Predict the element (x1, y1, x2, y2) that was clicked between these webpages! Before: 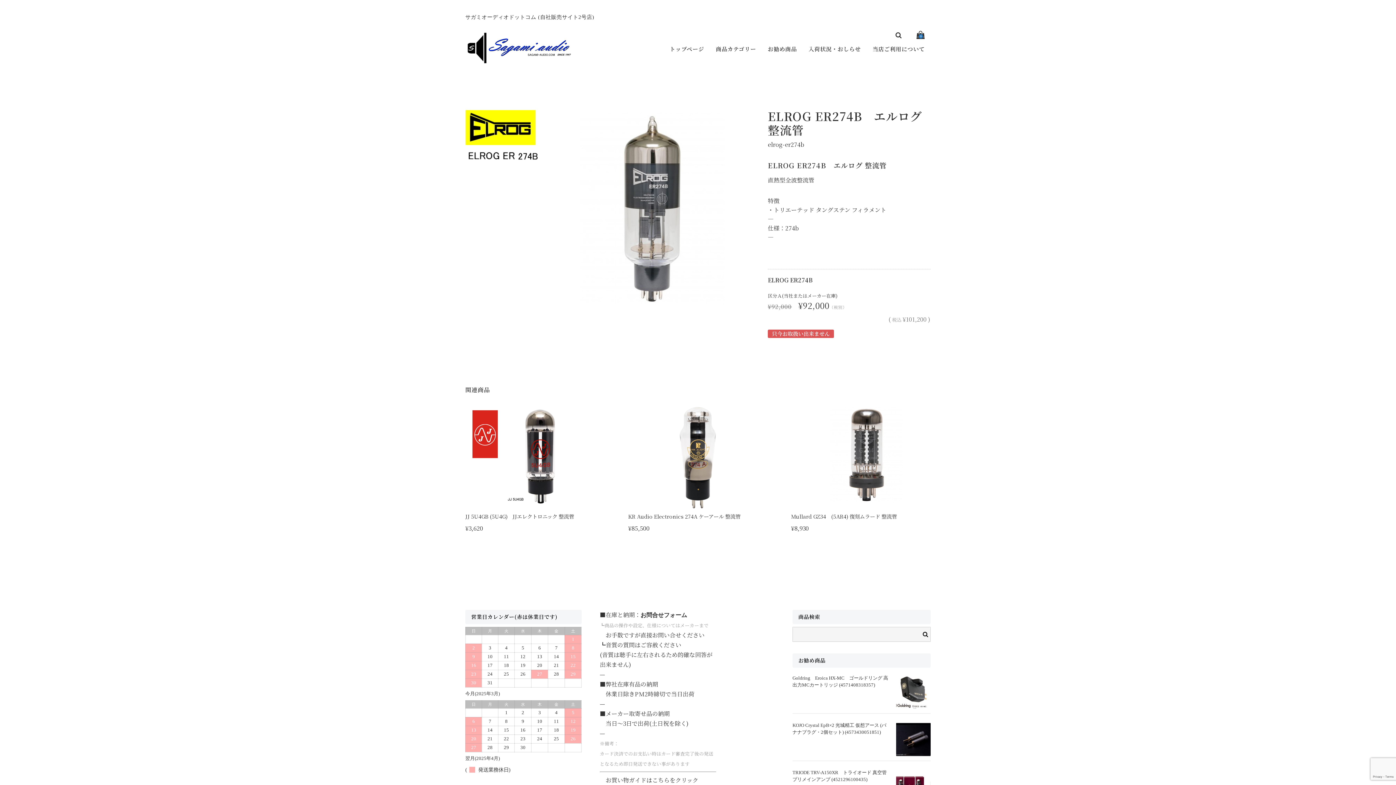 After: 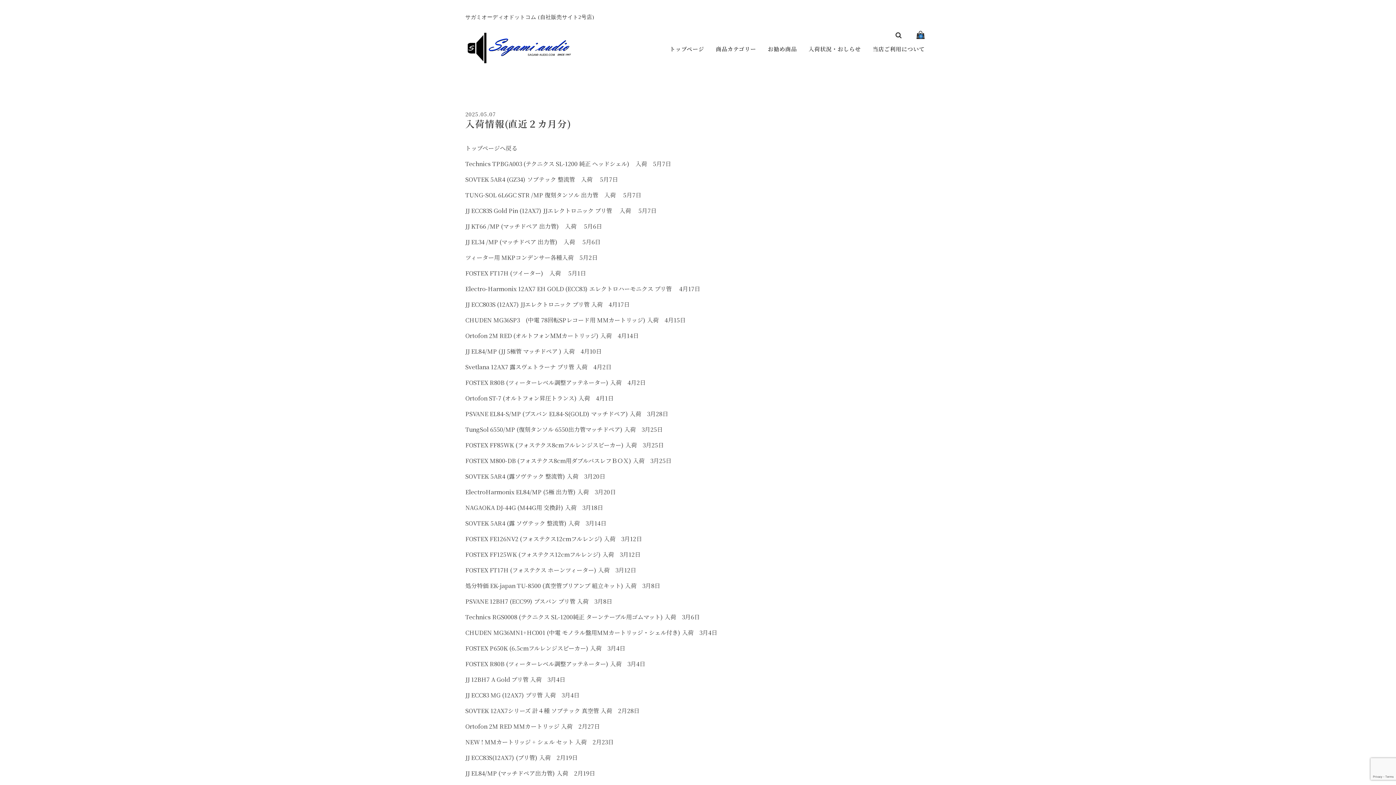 Action: label: 入荷状況・おしらせ bbox: (802, 40, 866, 57)